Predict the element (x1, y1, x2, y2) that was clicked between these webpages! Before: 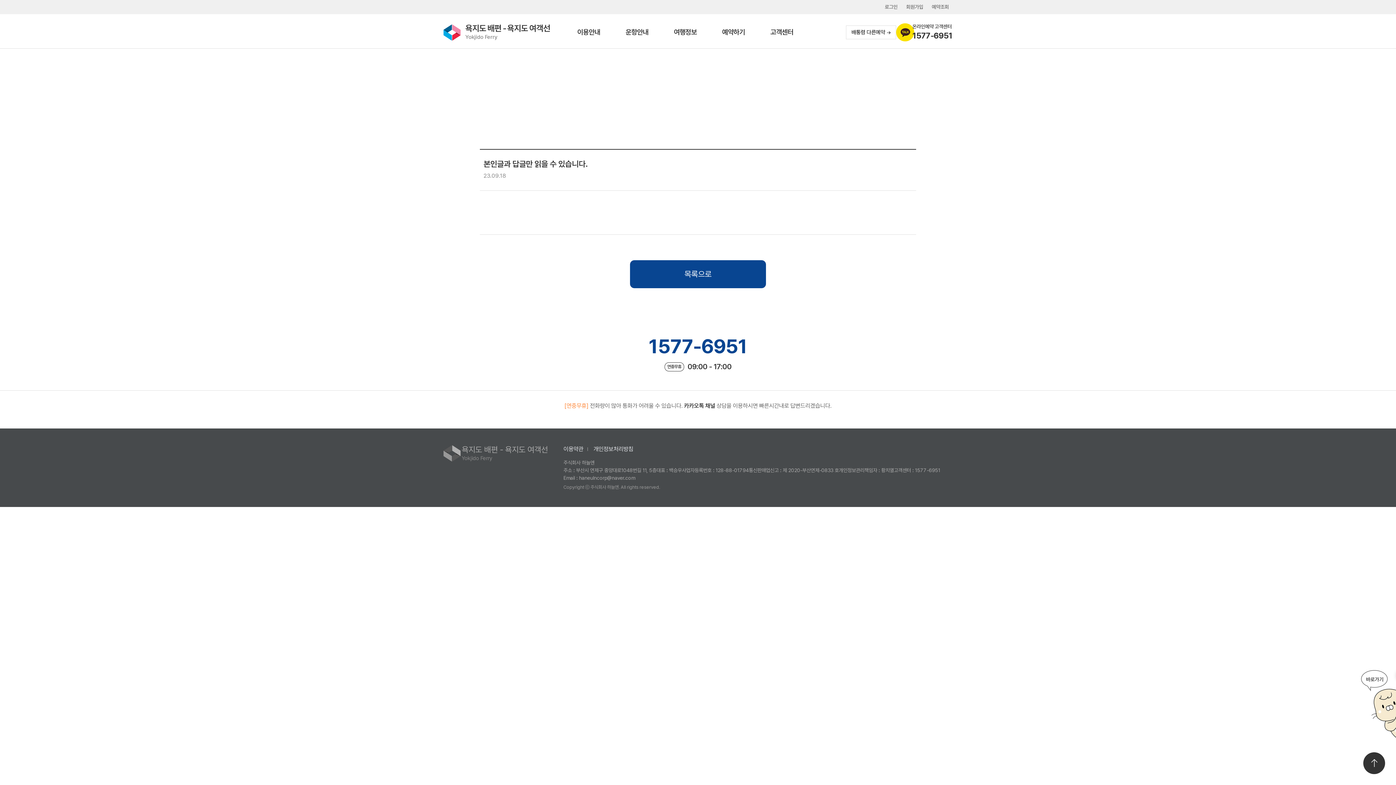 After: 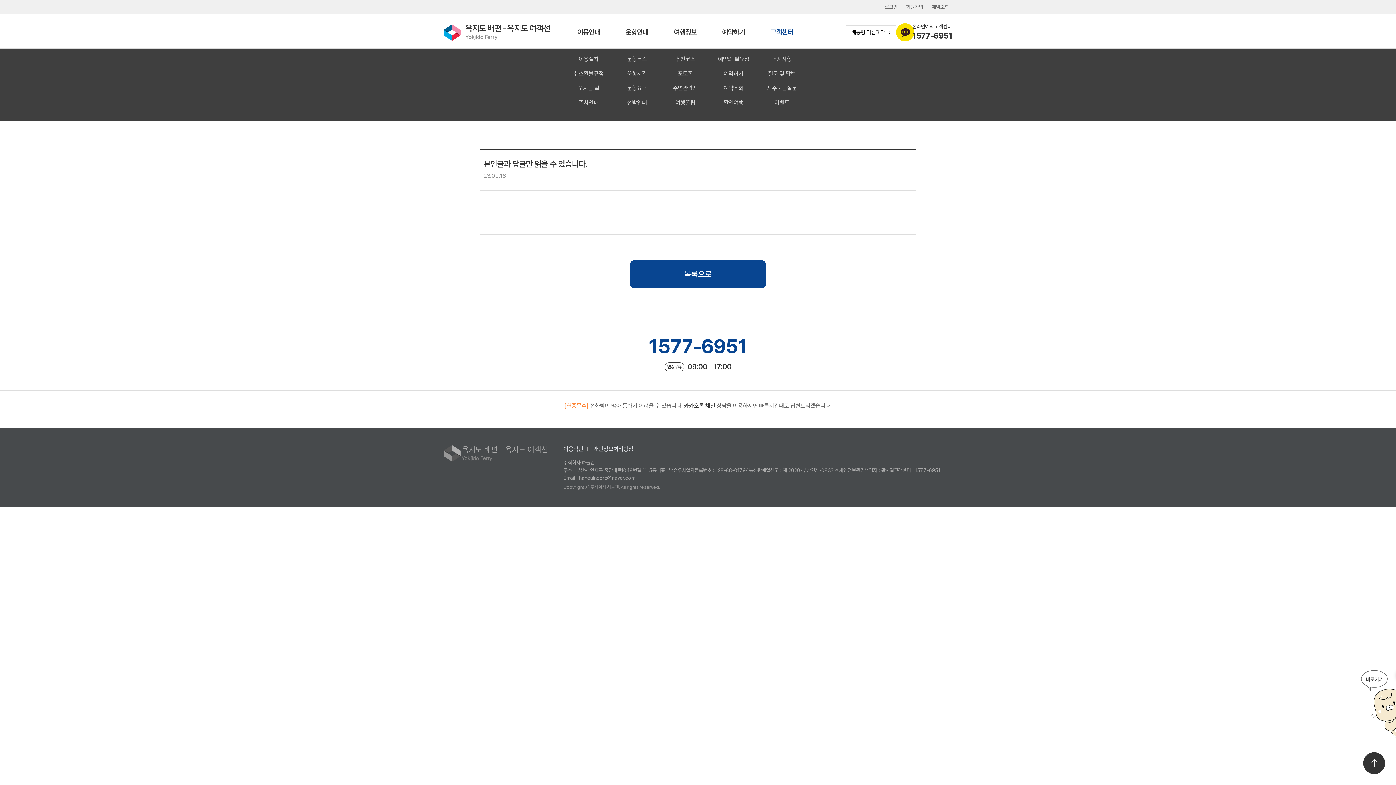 Action: bbox: (757, 16, 806, 48) label: 고객센터